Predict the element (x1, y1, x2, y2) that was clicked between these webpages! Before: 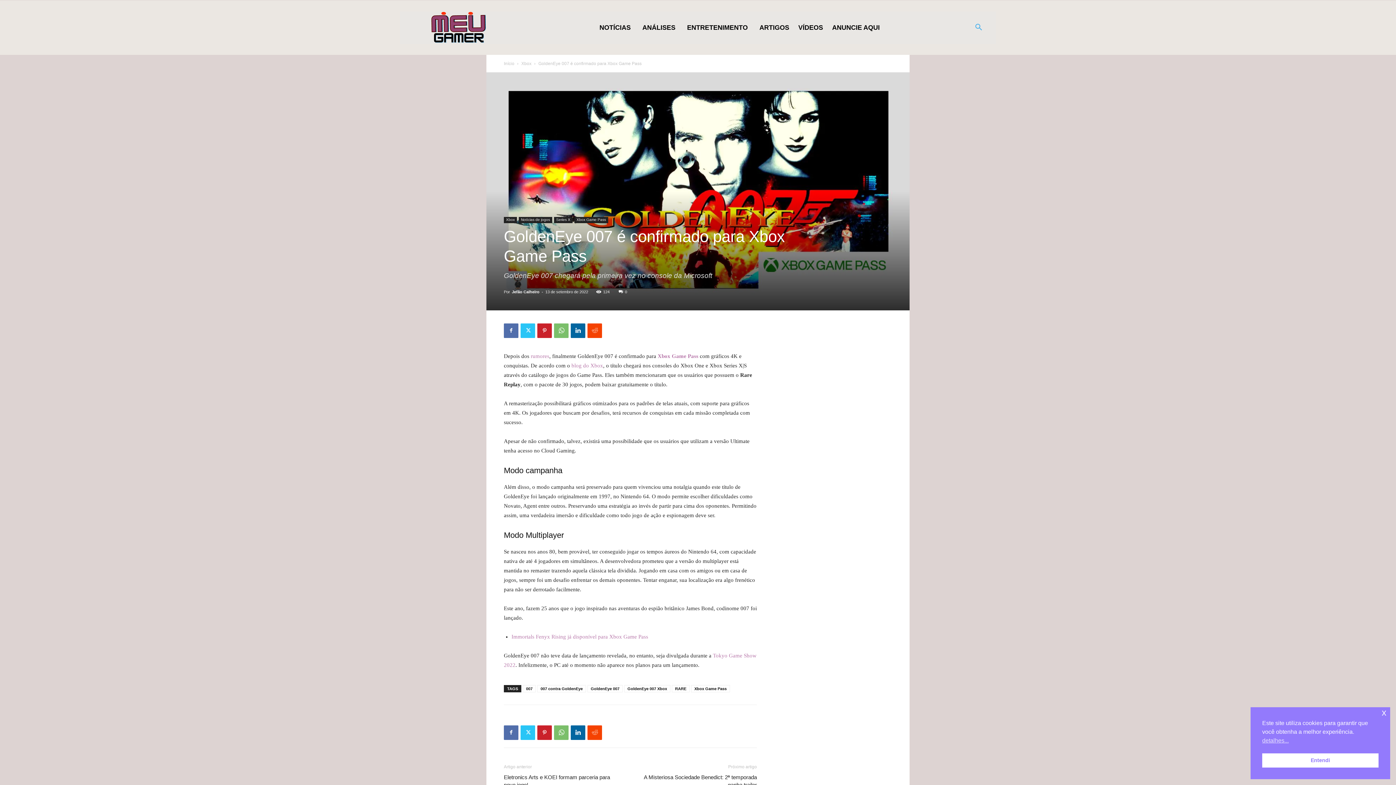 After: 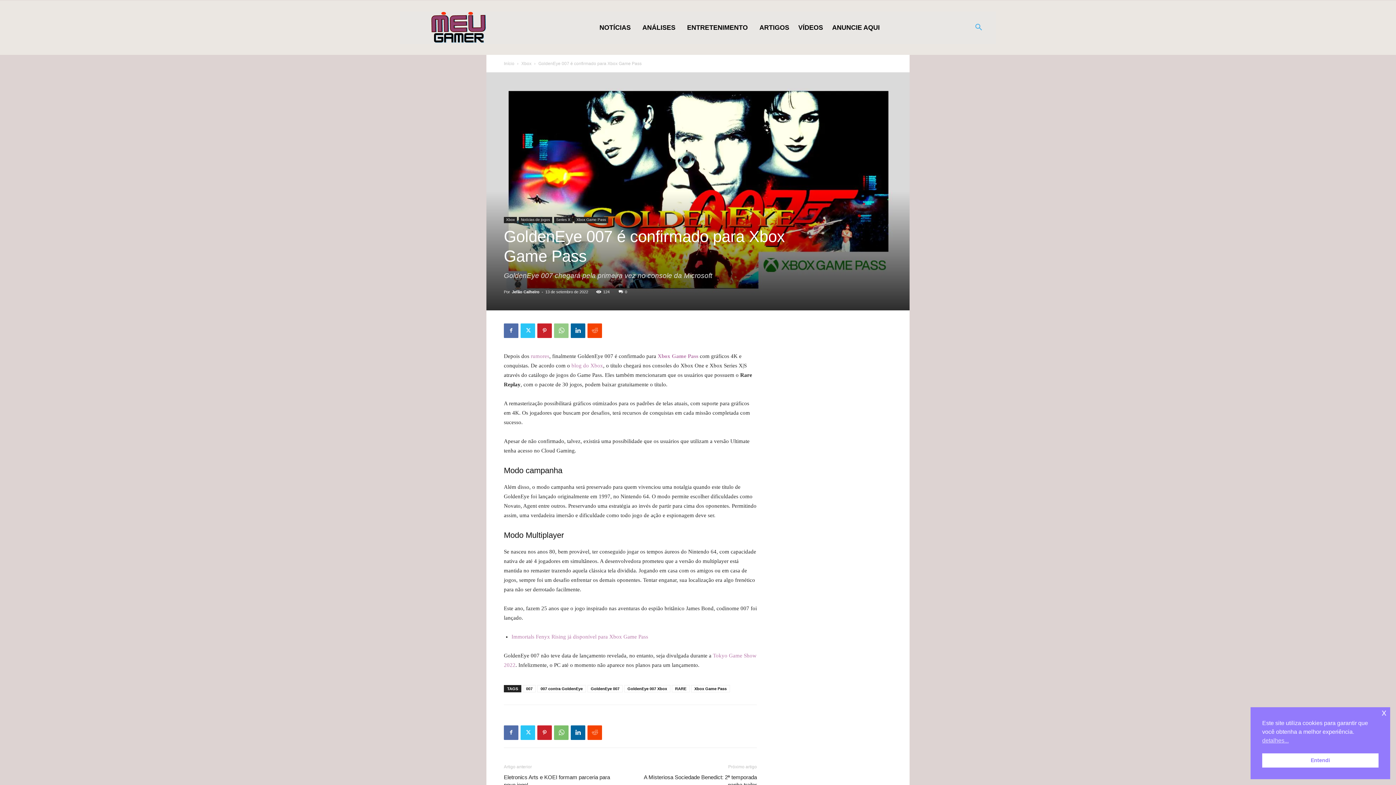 Action: bbox: (554, 323, 568, 338)